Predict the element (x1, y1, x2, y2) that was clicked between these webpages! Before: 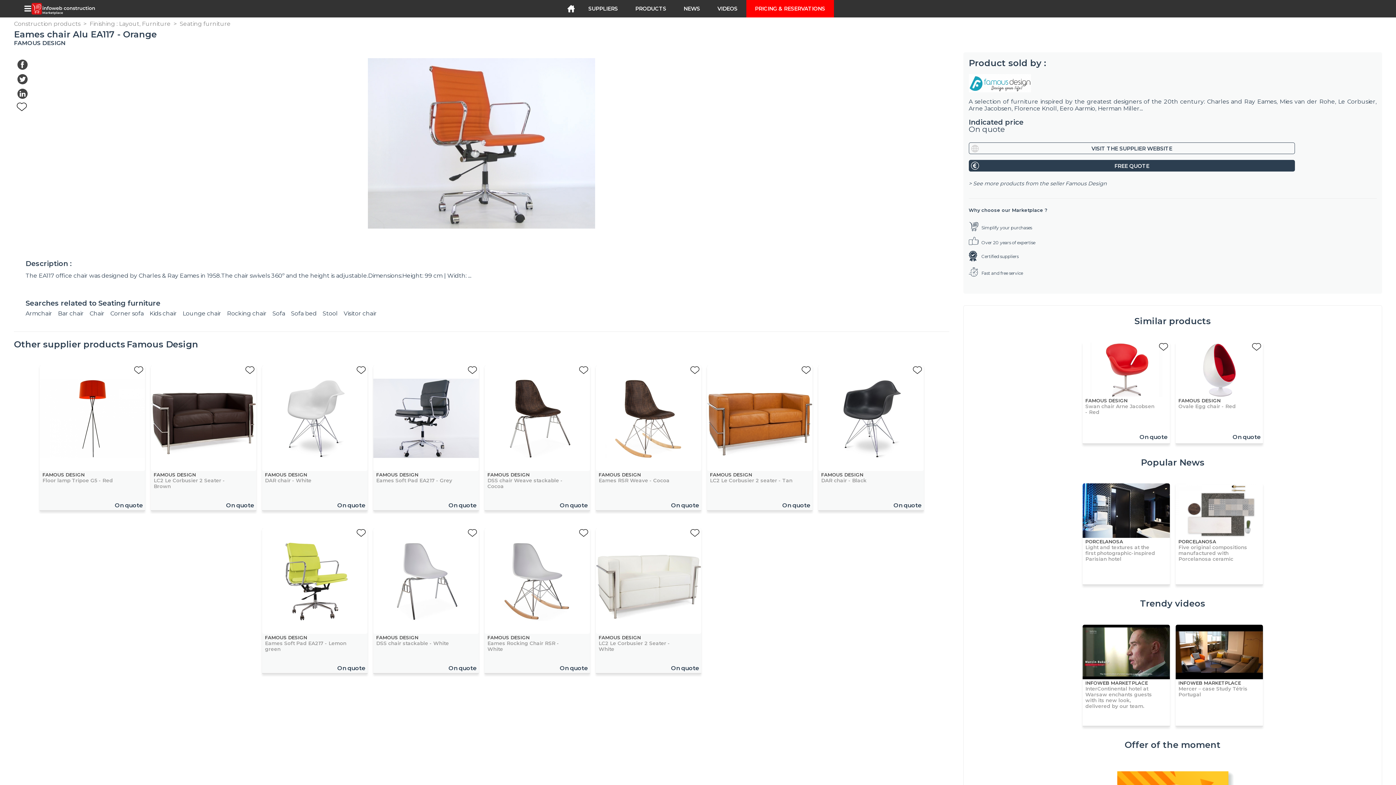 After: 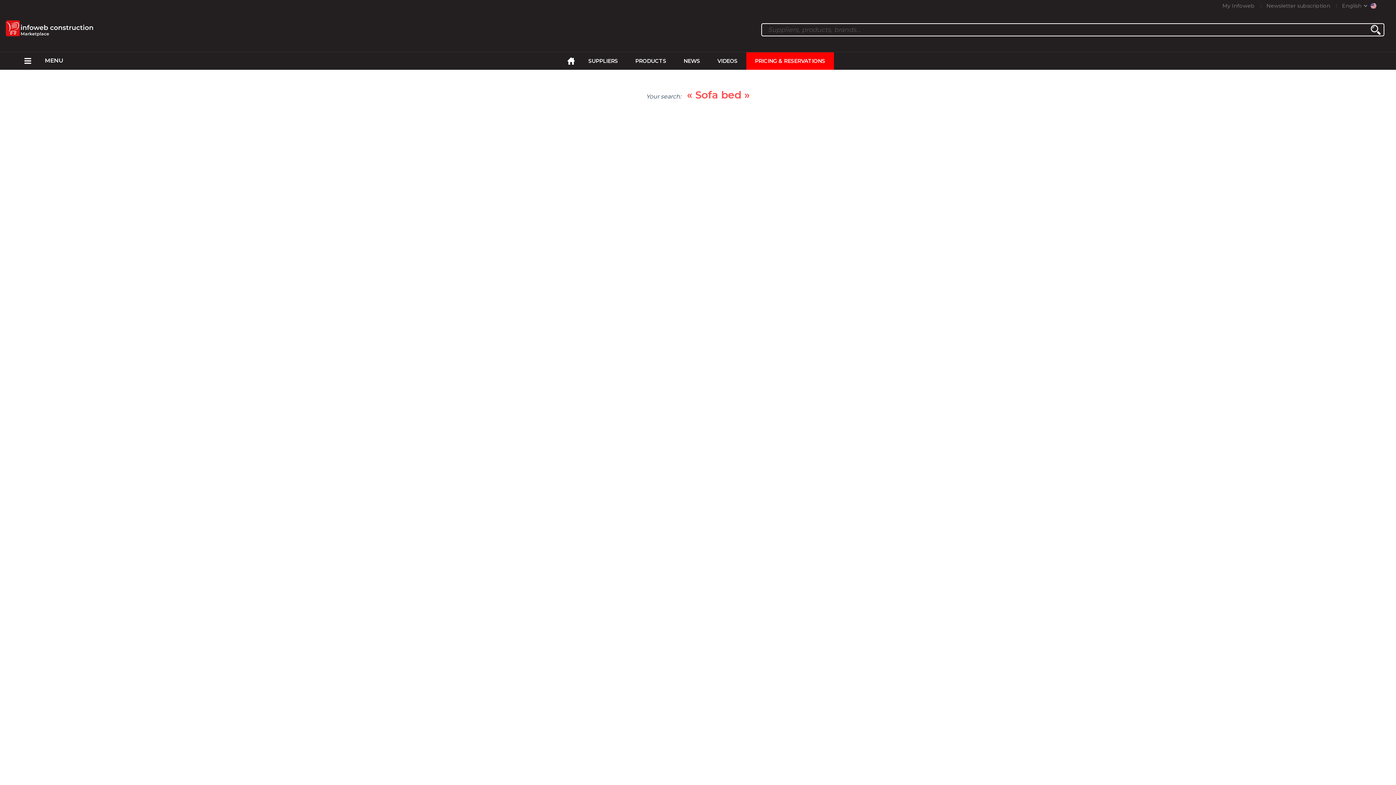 Action: label: Sofa bed bbox: (288, 307, 319, 319)